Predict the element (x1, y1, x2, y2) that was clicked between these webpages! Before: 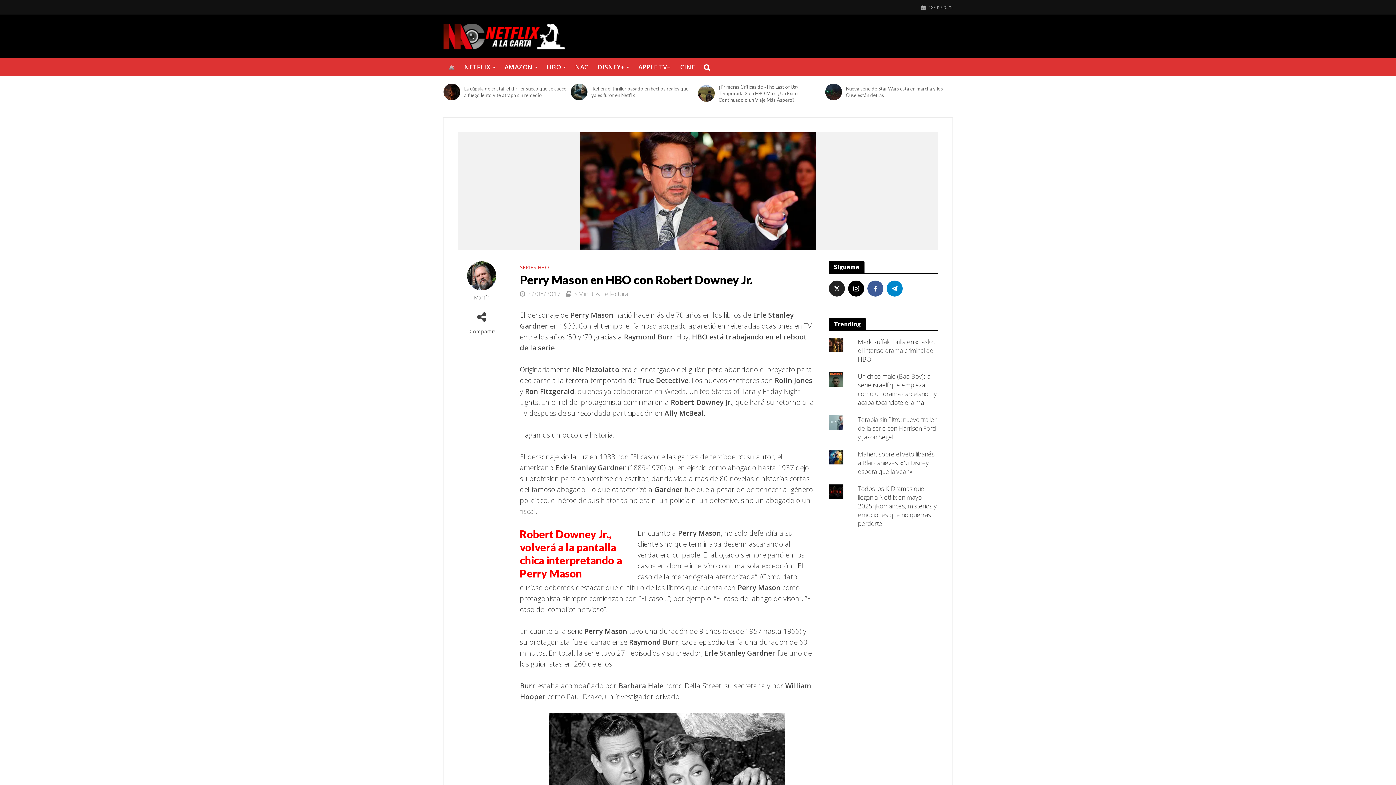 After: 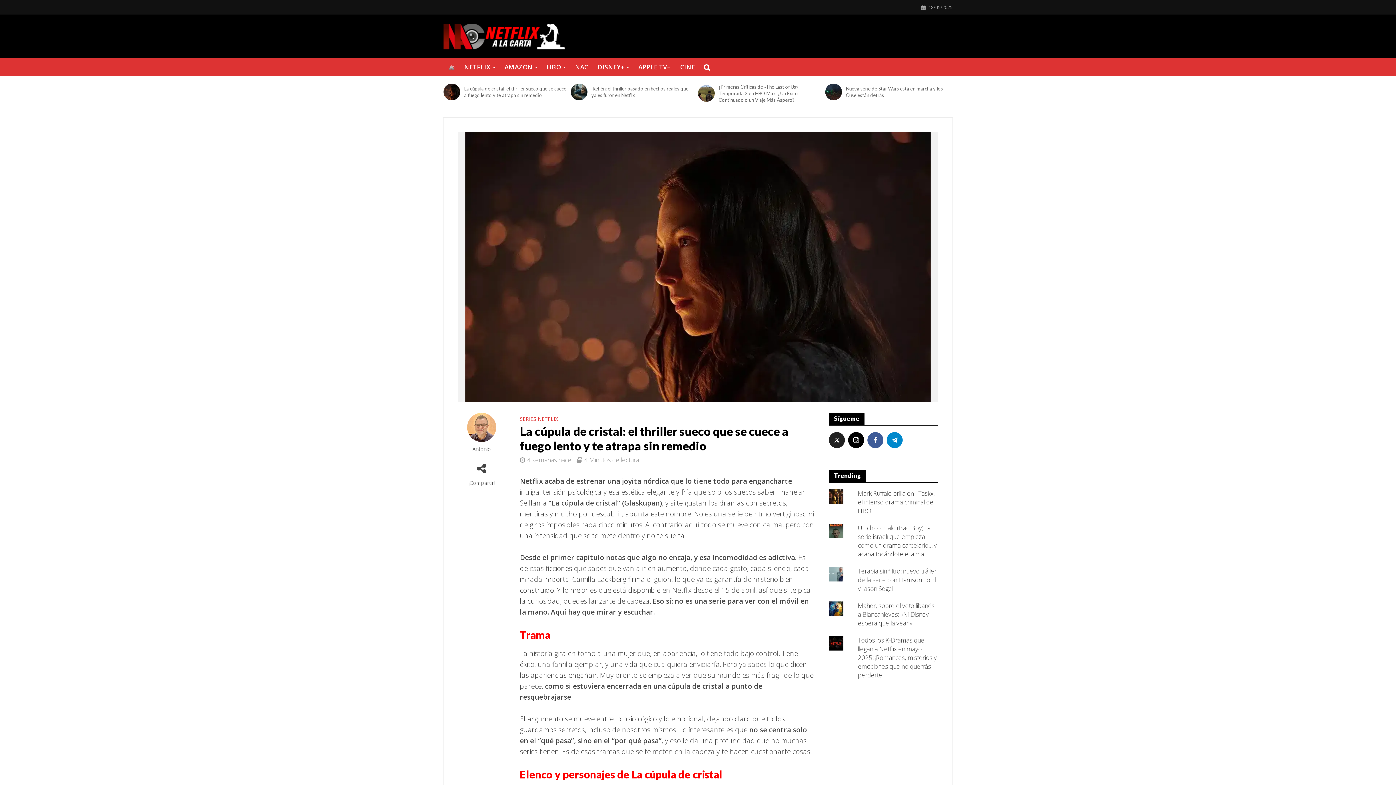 Action: bbox: (443, 83, 460, 100)